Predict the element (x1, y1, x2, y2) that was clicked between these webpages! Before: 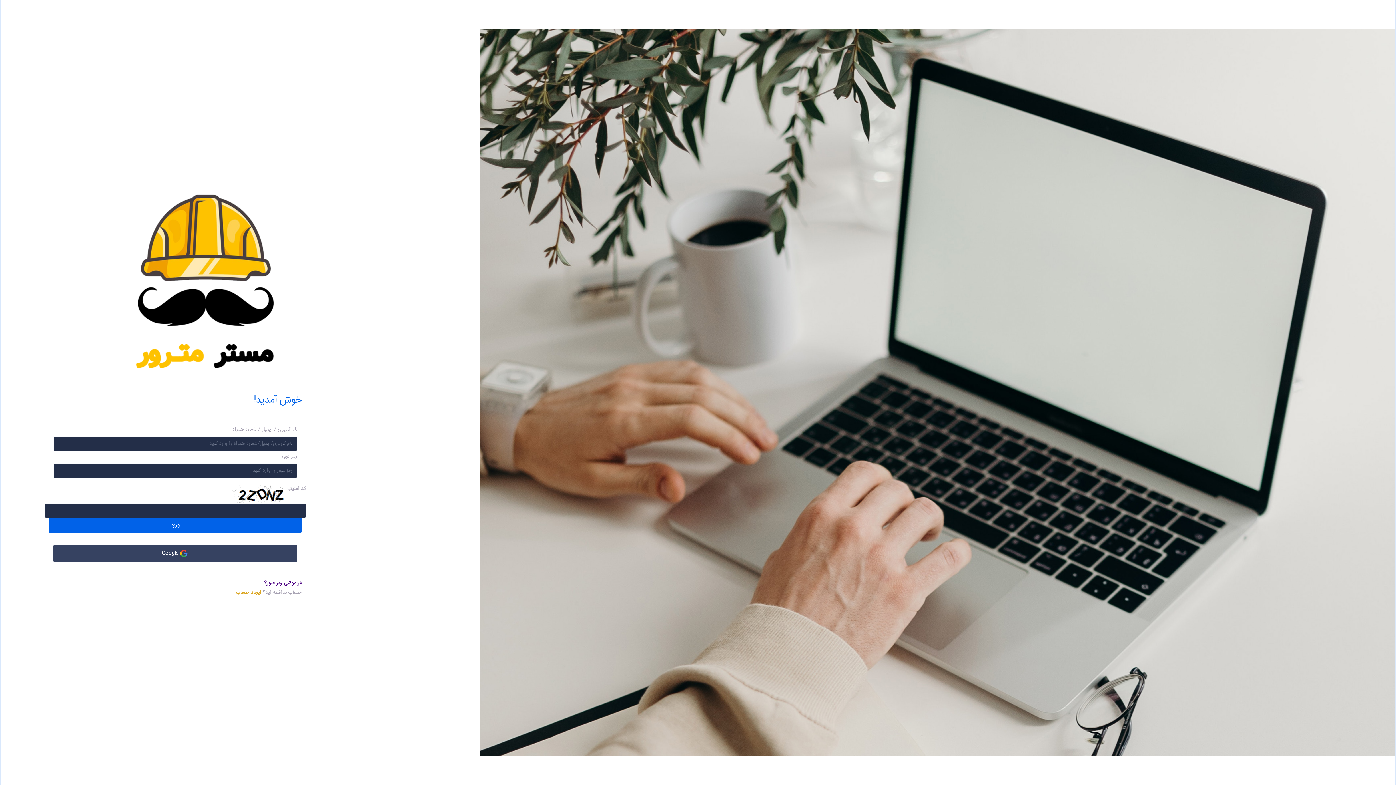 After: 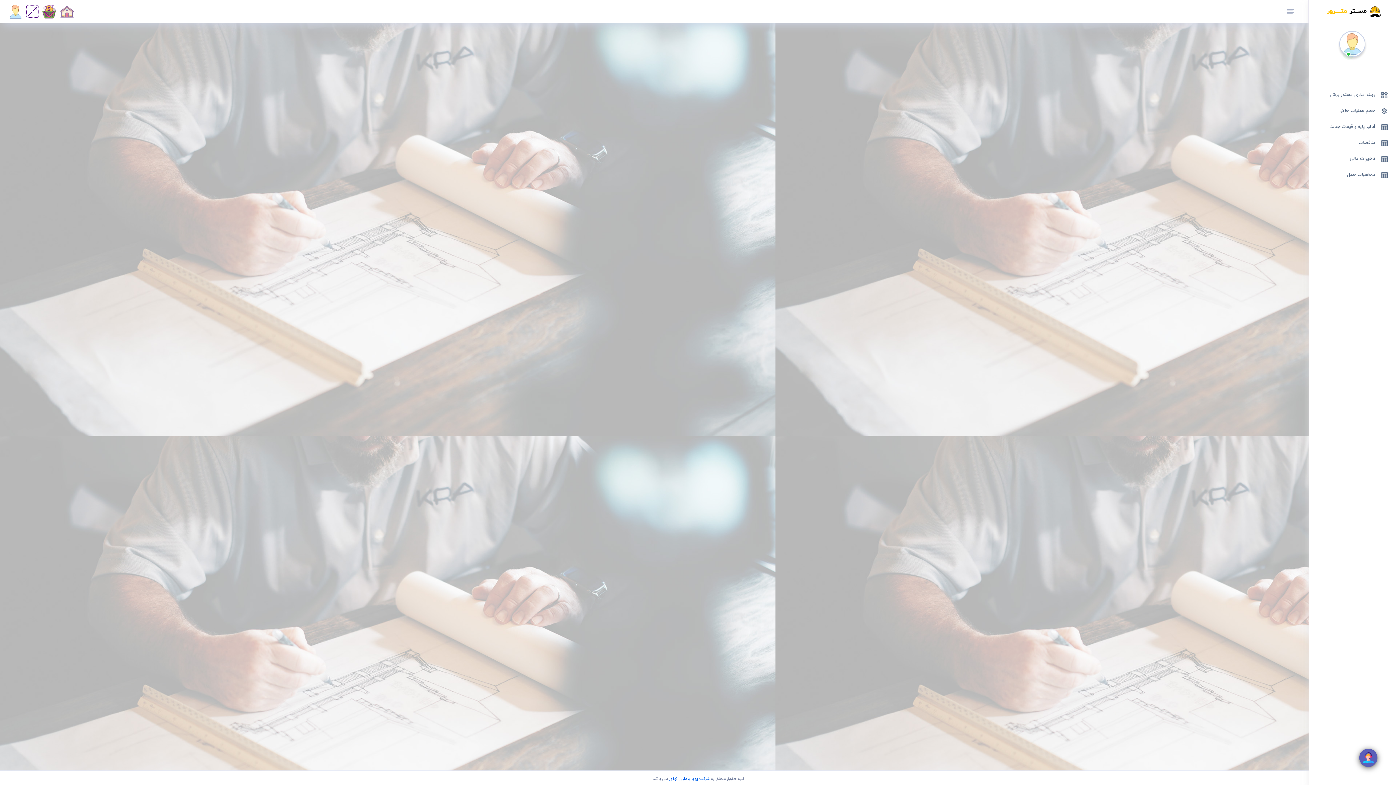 Action: bbox: (264, 579, 301, 587) label: فراموشی رمز عبور؟